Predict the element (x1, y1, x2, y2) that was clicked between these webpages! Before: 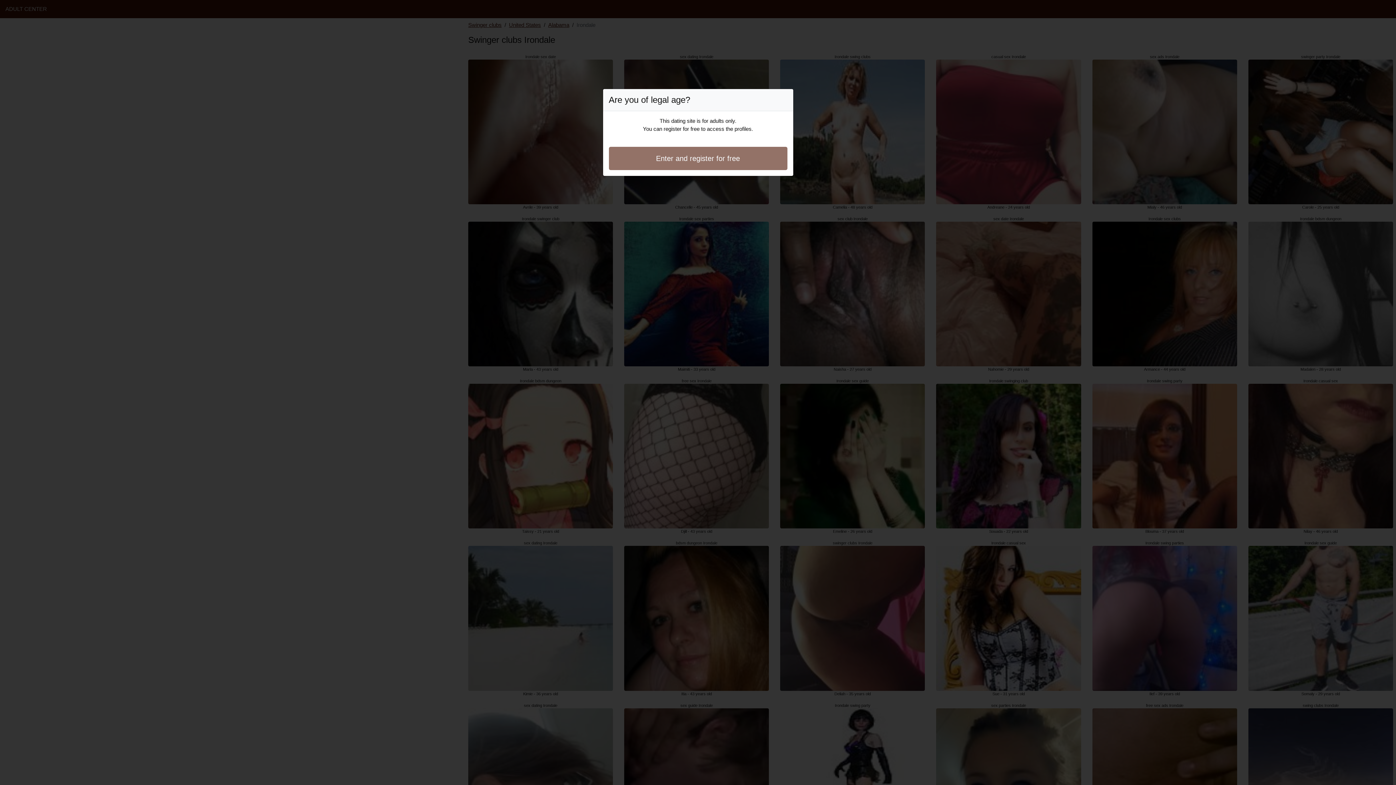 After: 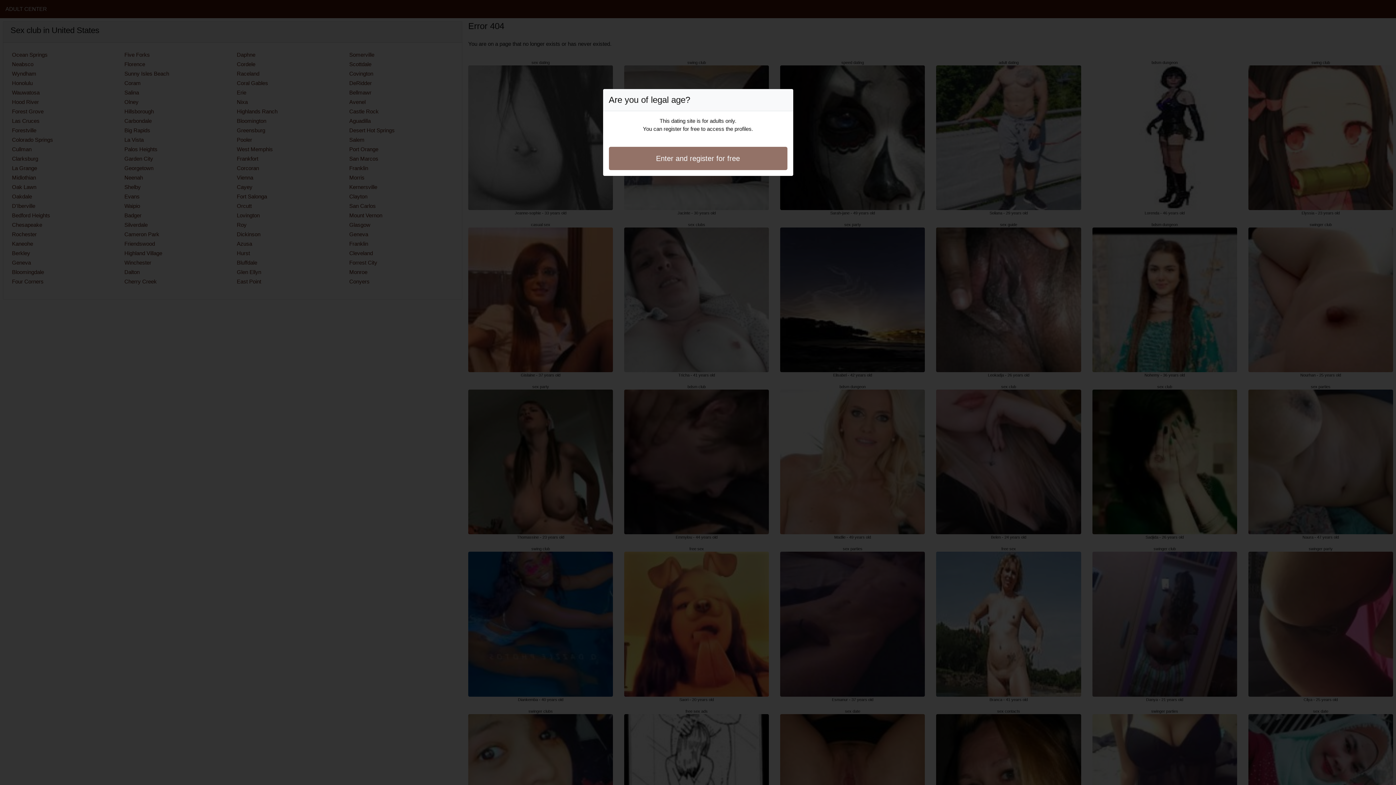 Action: label: Enter and register for free bbox: (608, 146, 787, 170)